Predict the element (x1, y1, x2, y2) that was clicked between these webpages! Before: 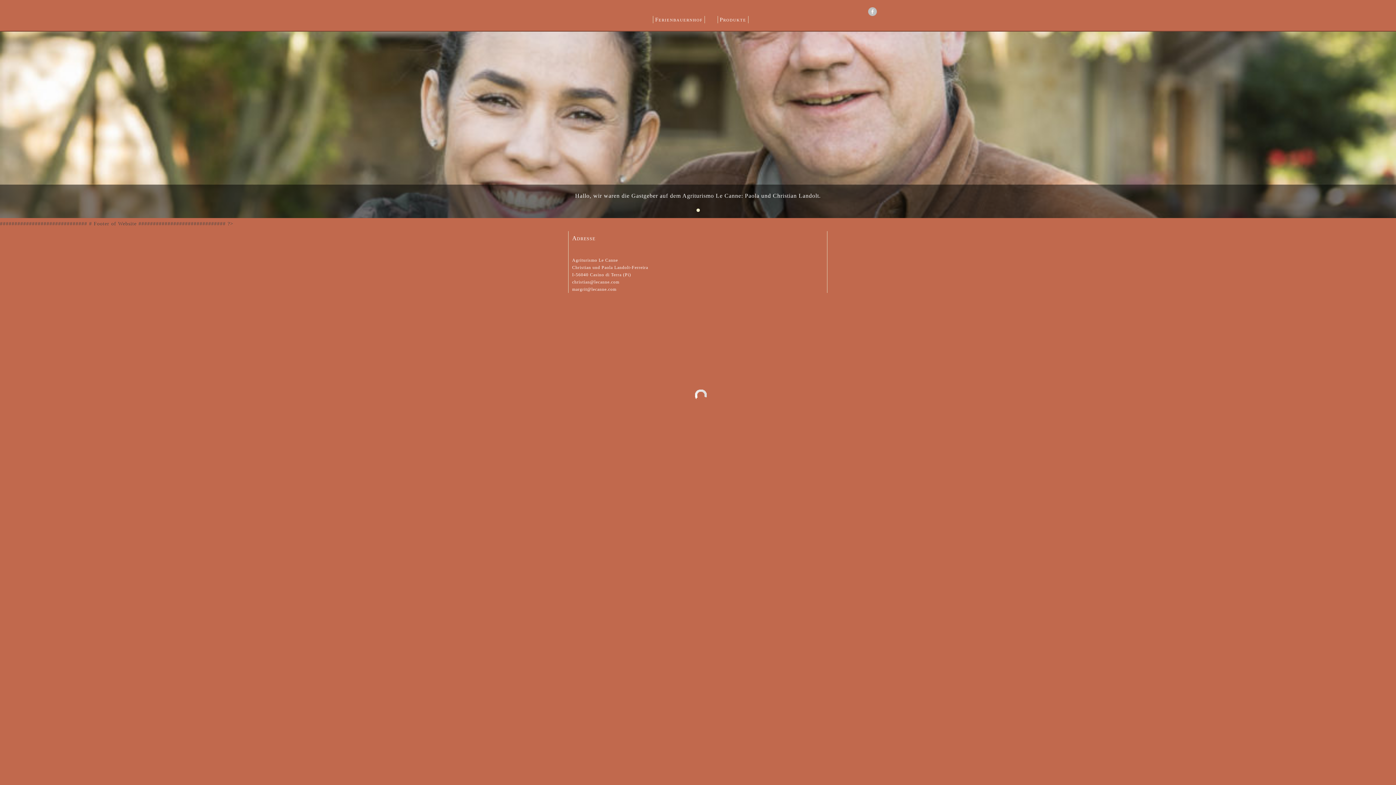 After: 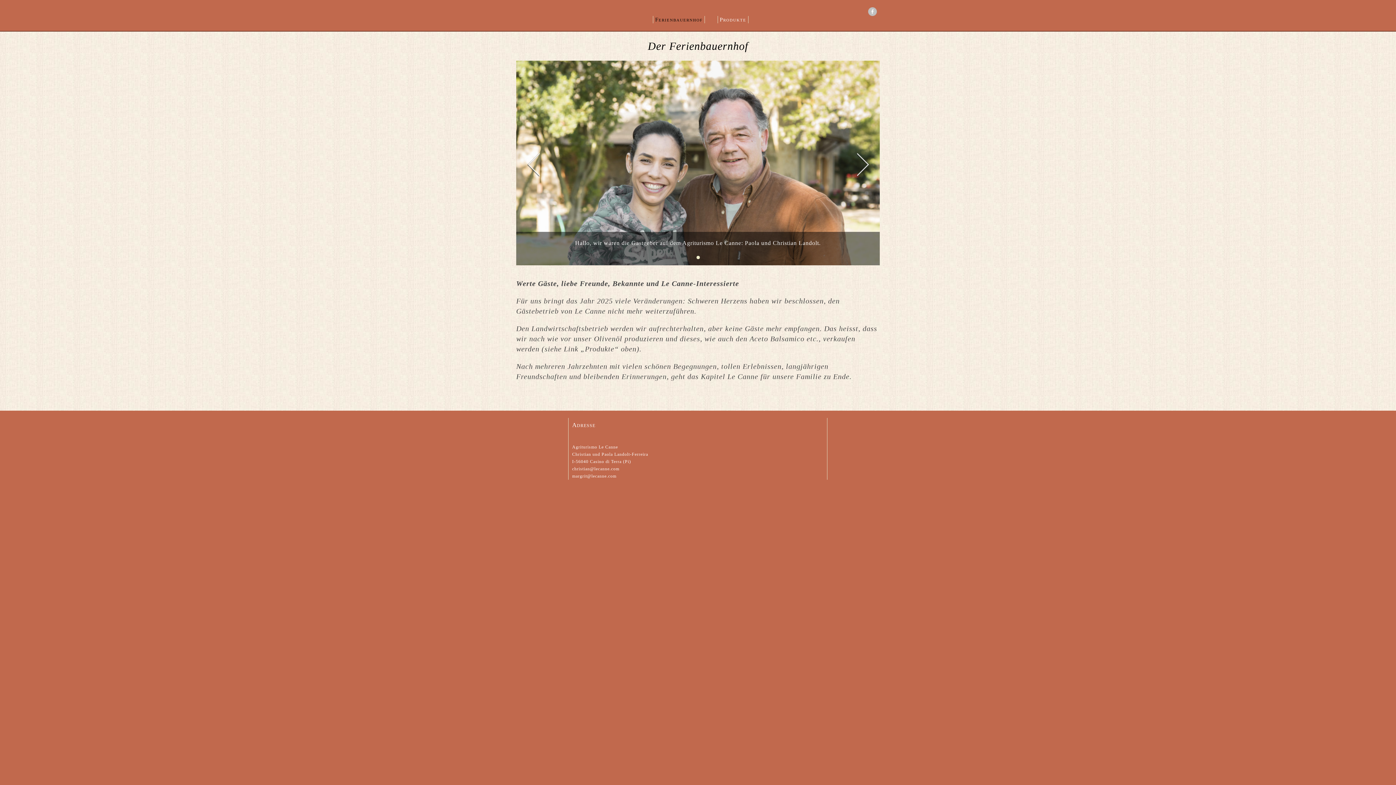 Action: bbox: (655, 16, 702, 22) label: Ferienbauernhof